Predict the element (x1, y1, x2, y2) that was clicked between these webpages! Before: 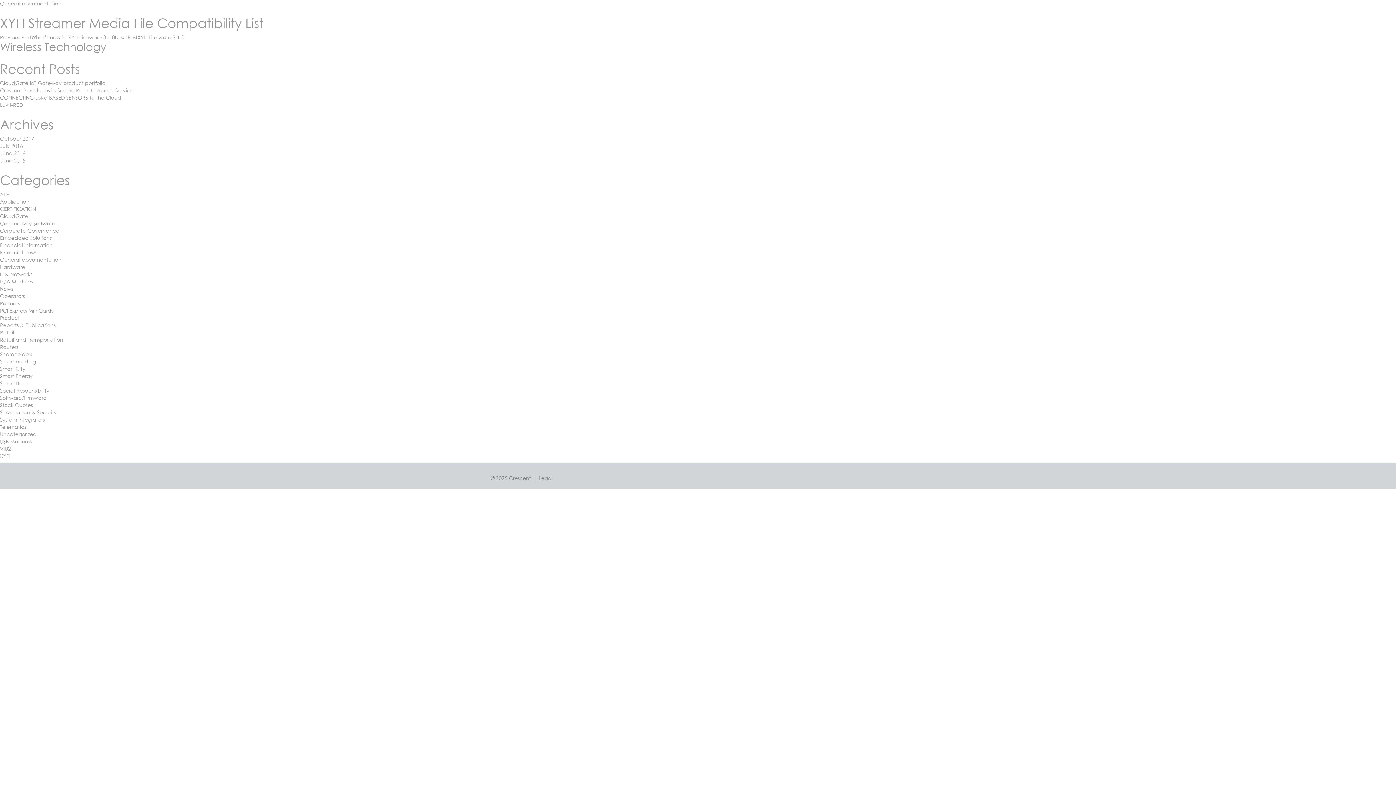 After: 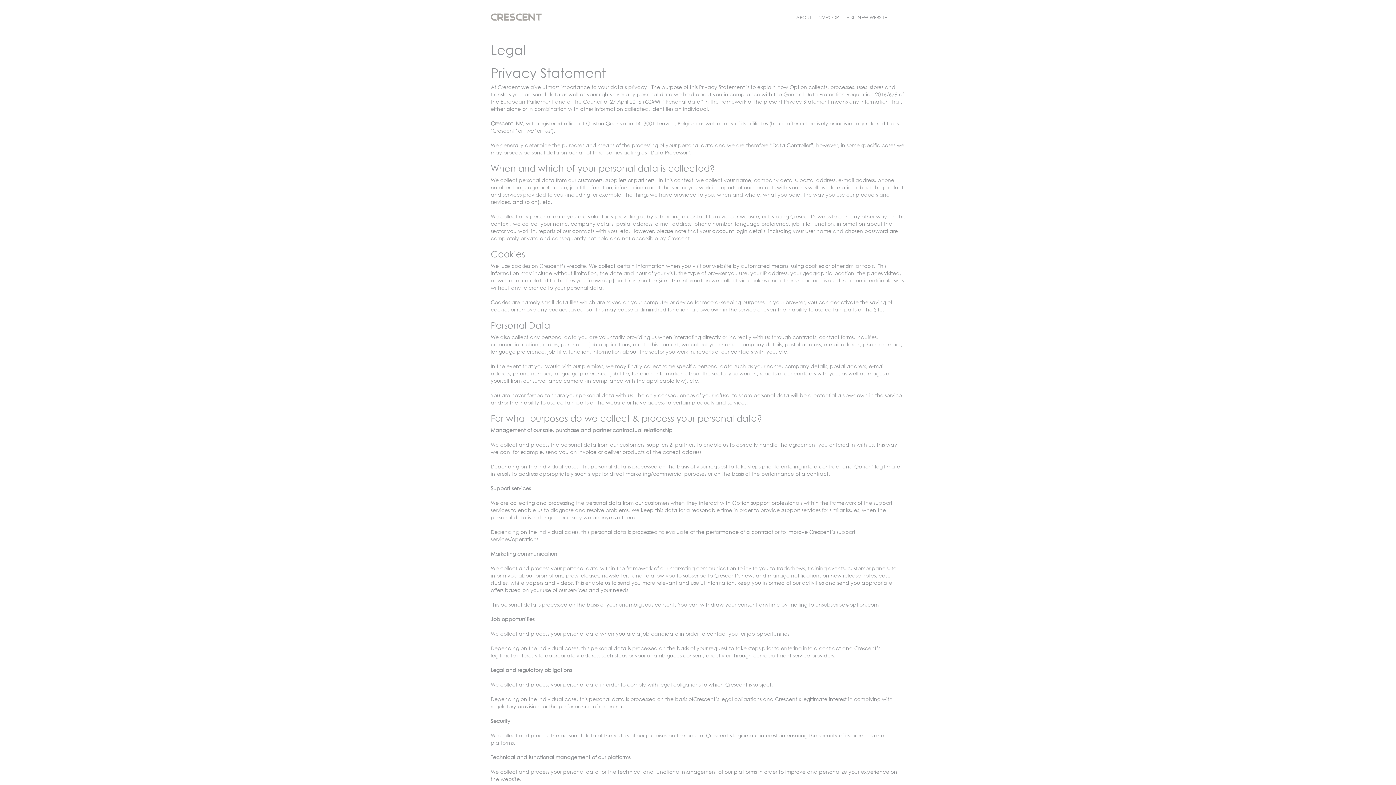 Action: bbox: (539, 475, 552, 481) label: Legal